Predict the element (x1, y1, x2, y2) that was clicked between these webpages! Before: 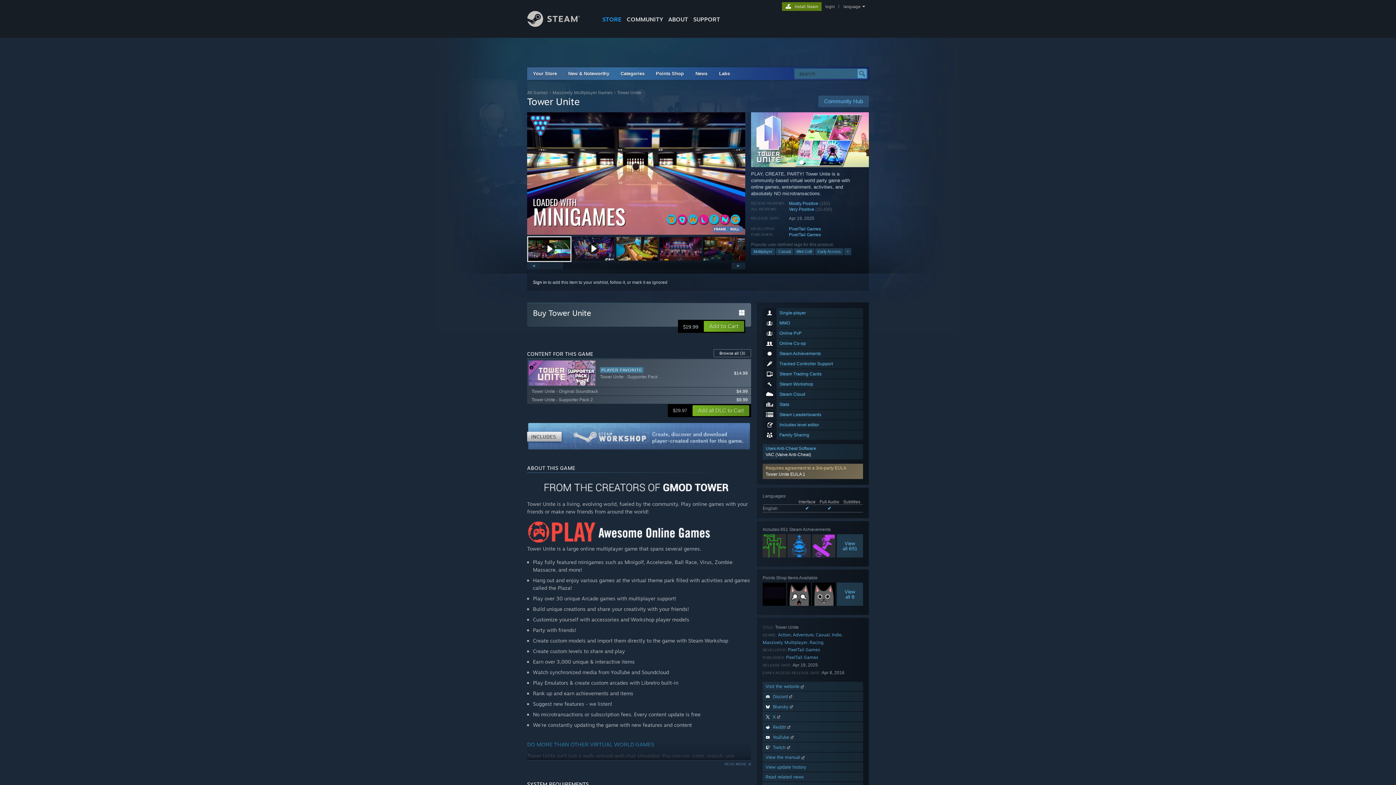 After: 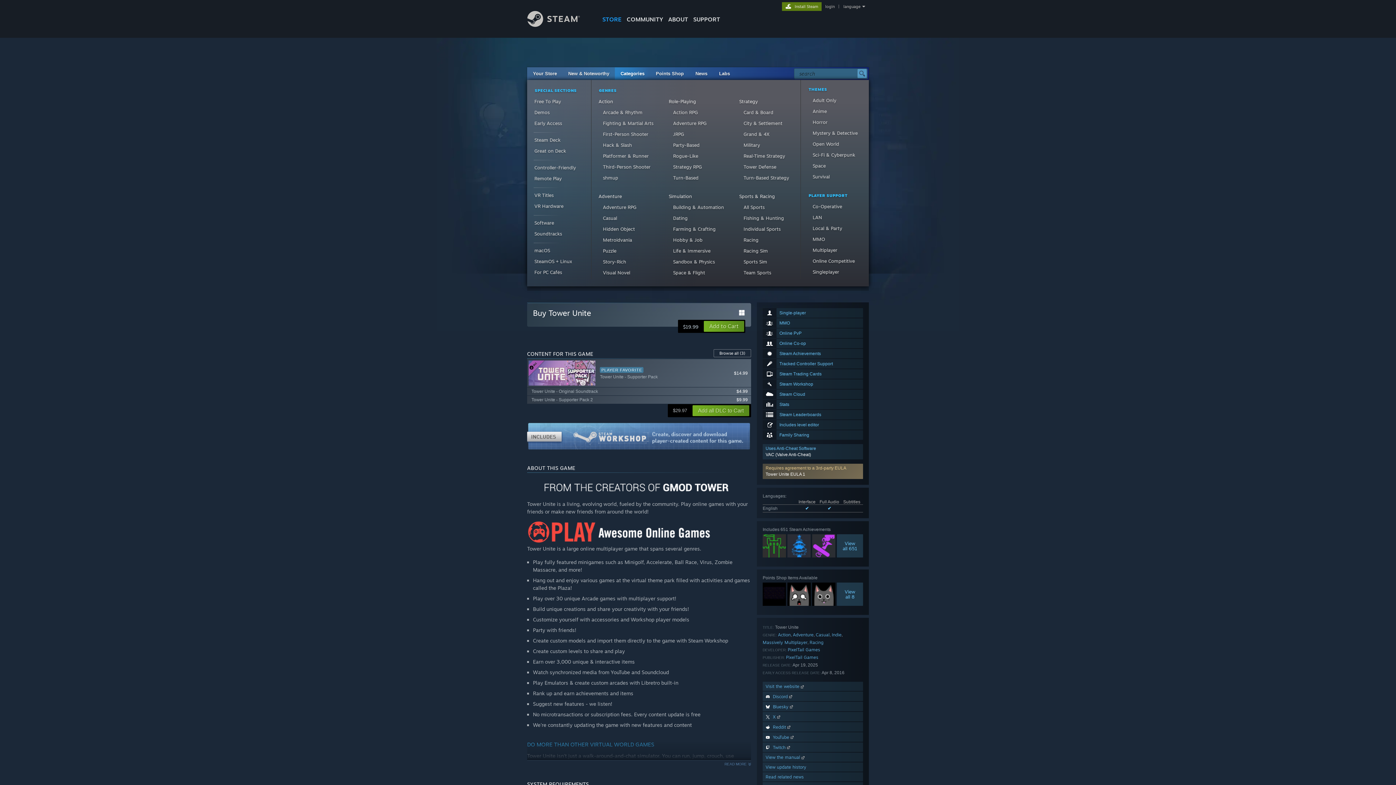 Action: label: Categories bbox: (620, 70, 644, 76)